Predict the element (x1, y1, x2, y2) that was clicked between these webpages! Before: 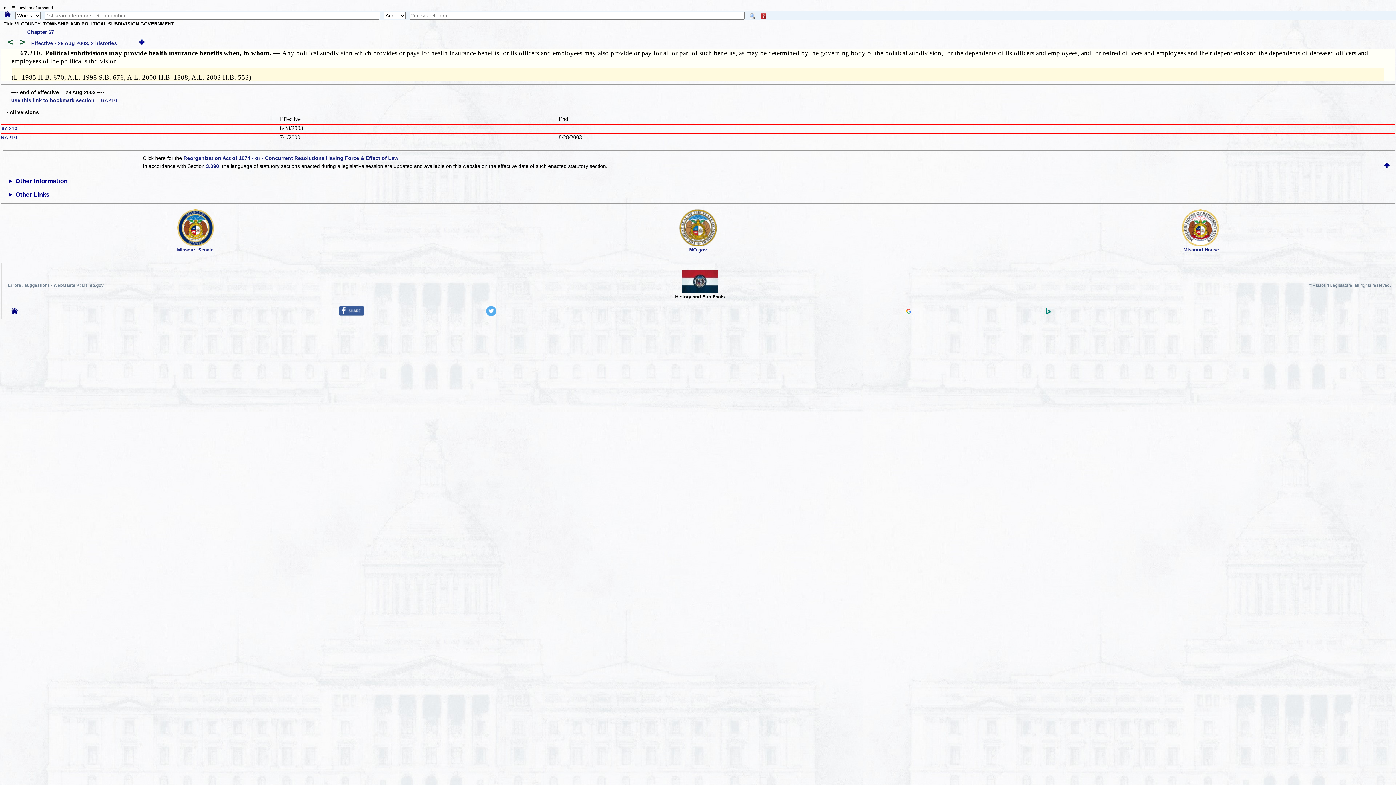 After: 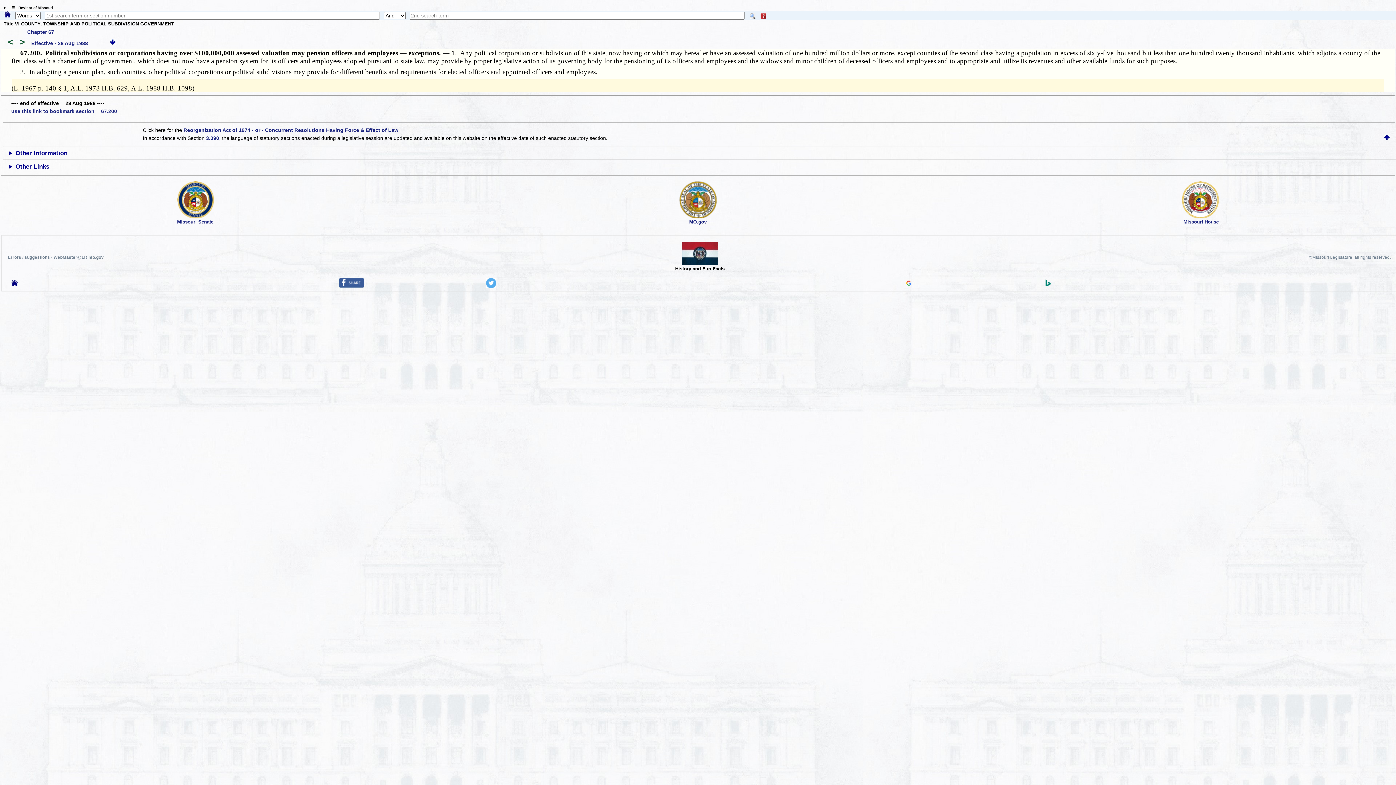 Action: bbox: (3, 40, 15, 46) label: < 